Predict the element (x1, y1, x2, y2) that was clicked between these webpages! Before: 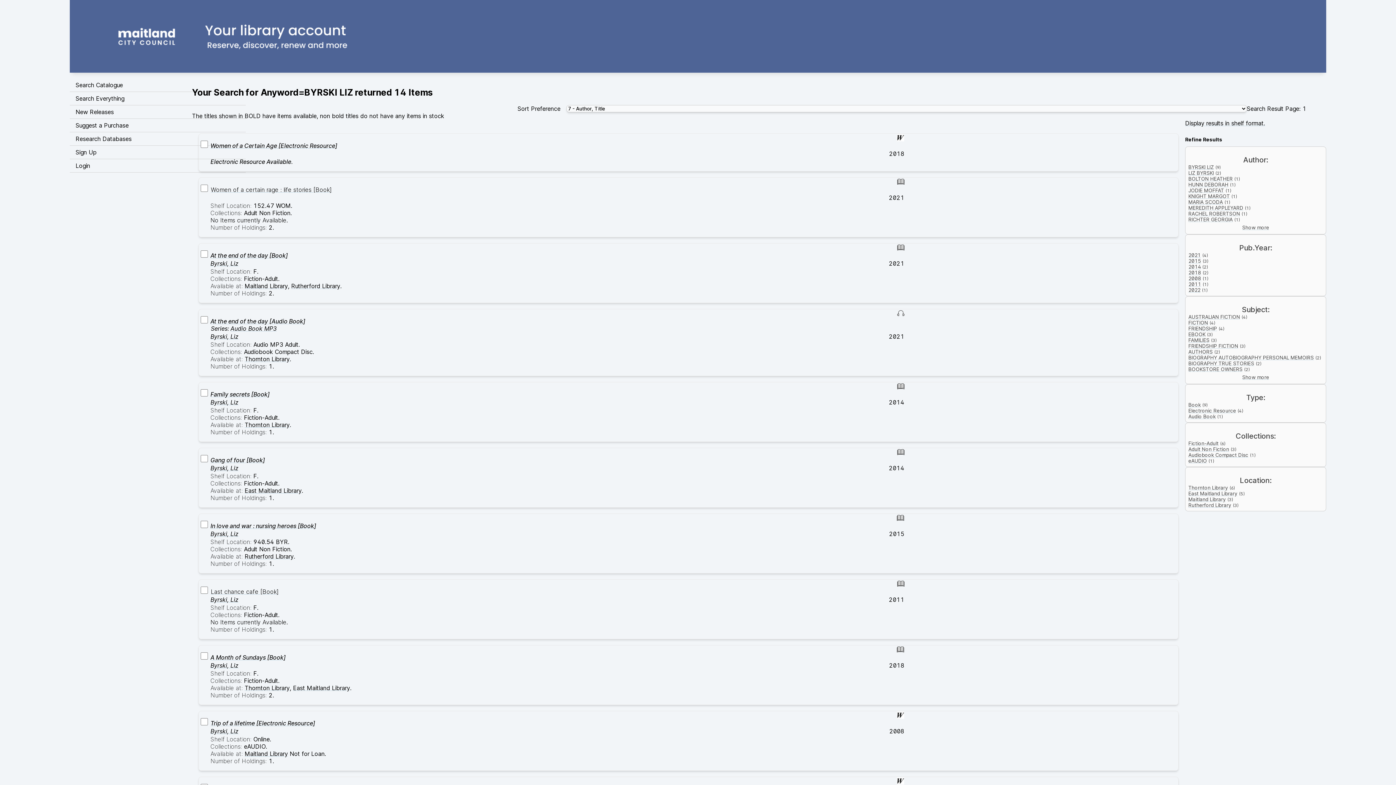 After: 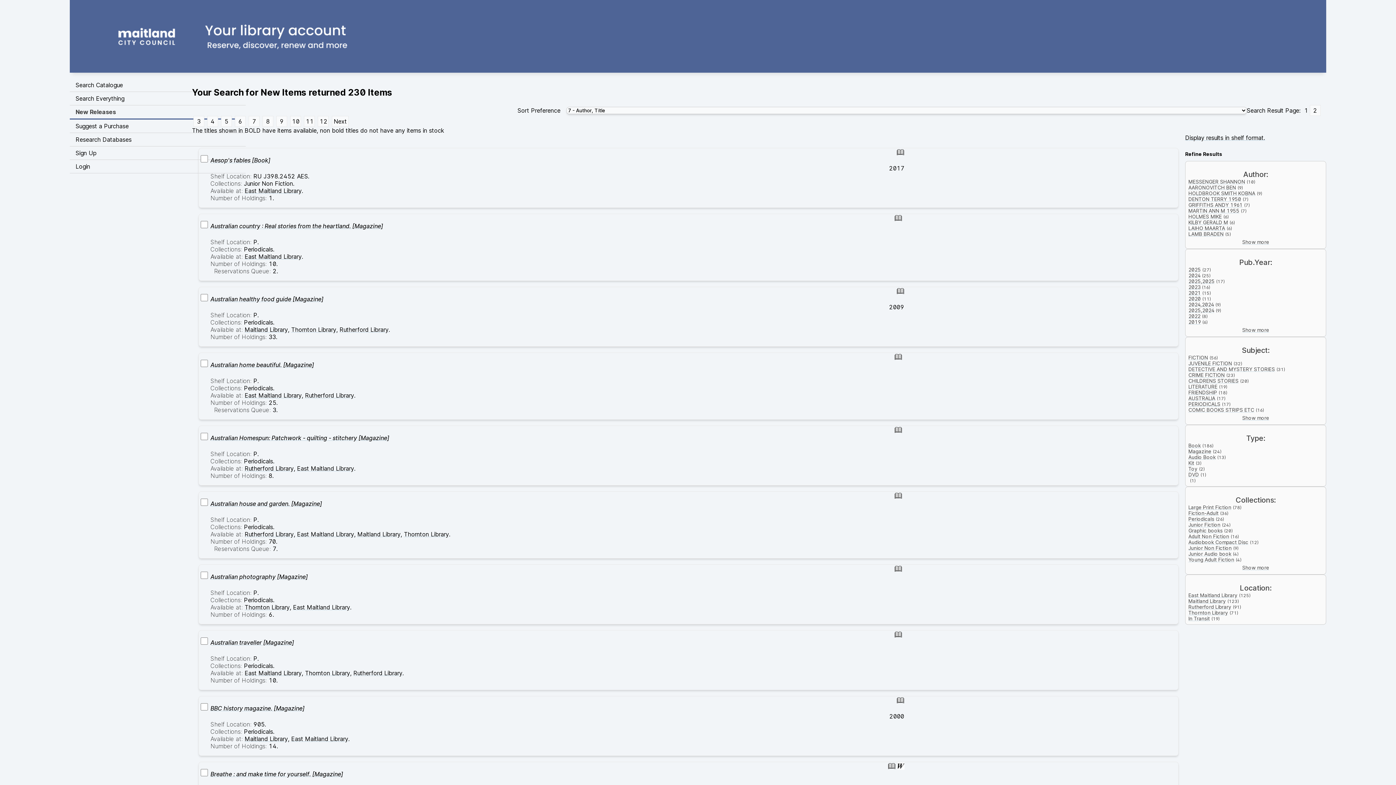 Action: label: New Releases bbox: (69, 105, 245, 118)